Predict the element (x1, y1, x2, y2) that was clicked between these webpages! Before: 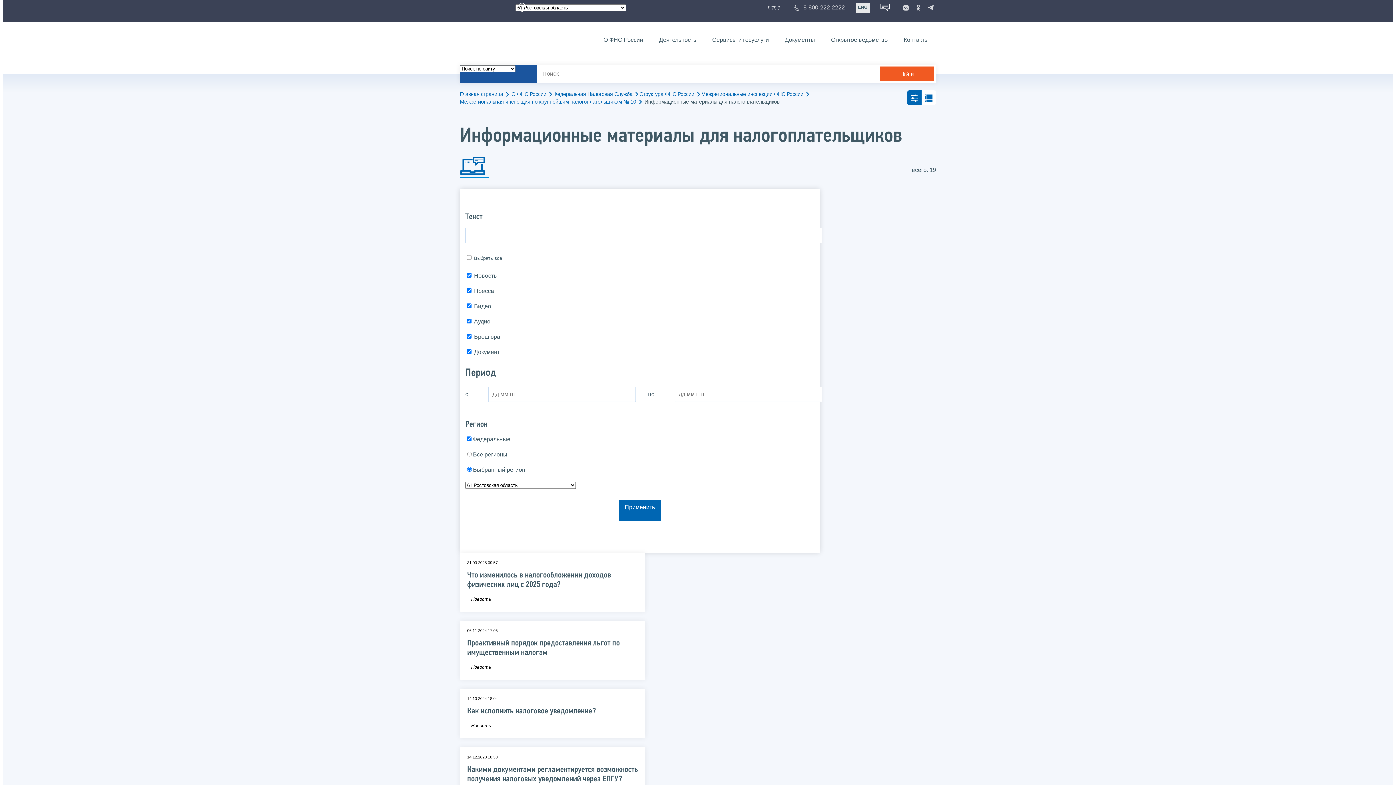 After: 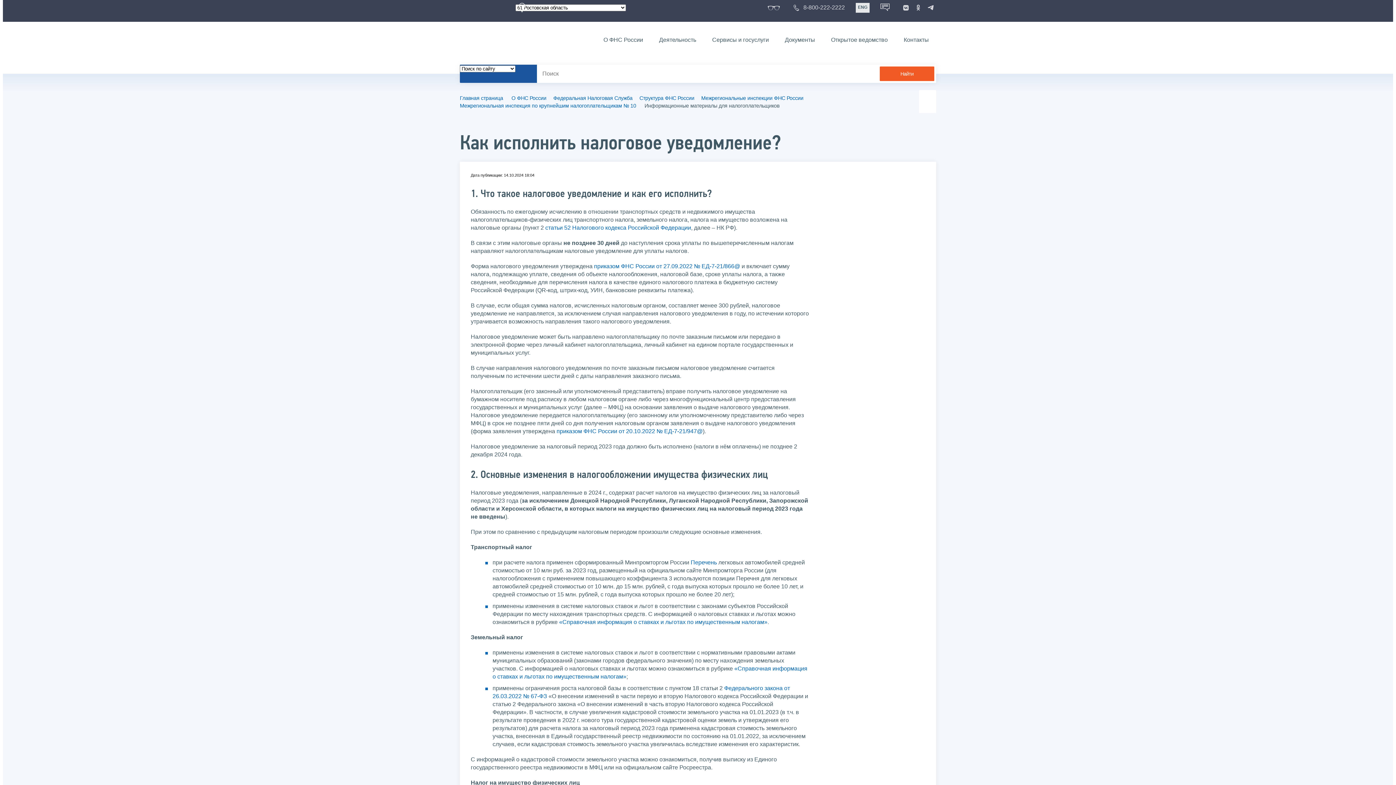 Action: bbox: (467, 707, 596, 716) label: Как исполнить налоговое уведомление?